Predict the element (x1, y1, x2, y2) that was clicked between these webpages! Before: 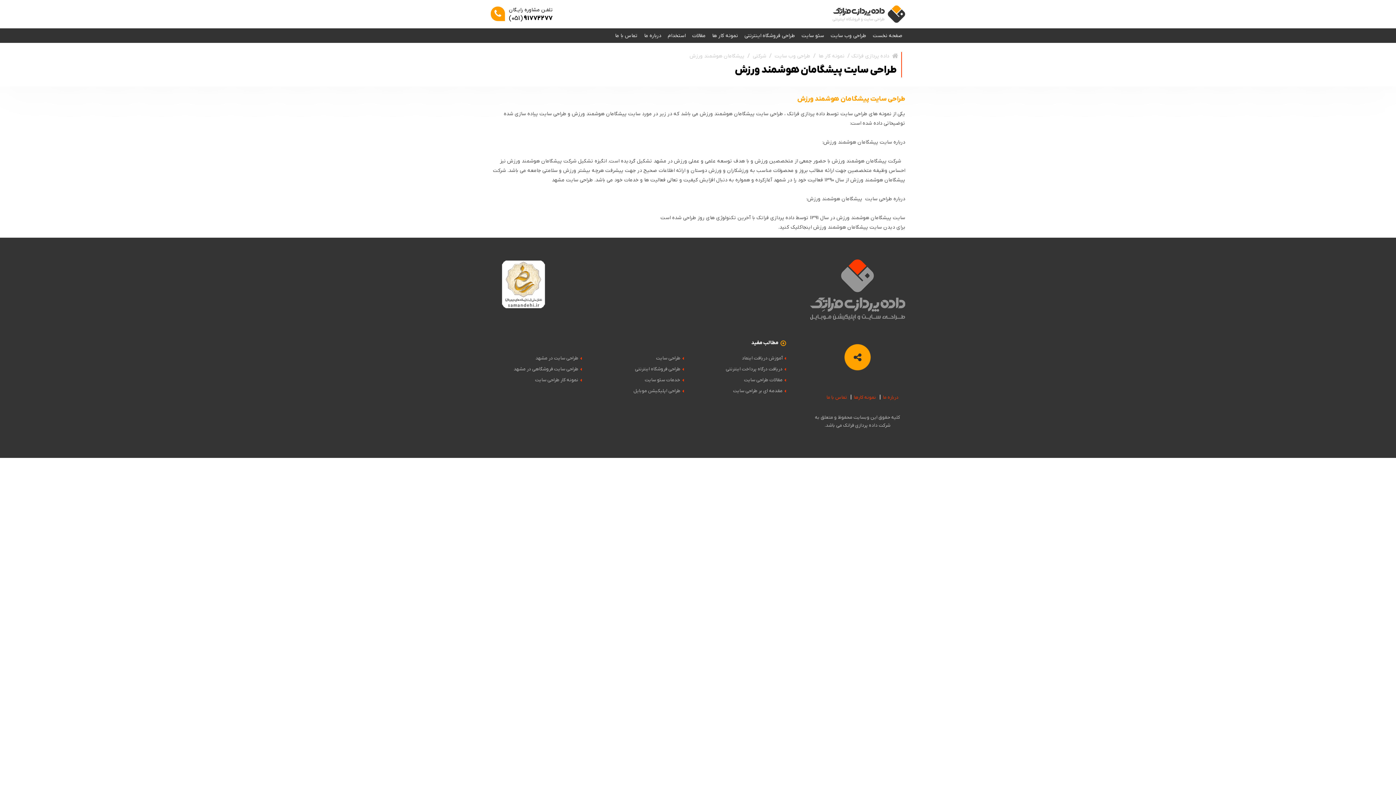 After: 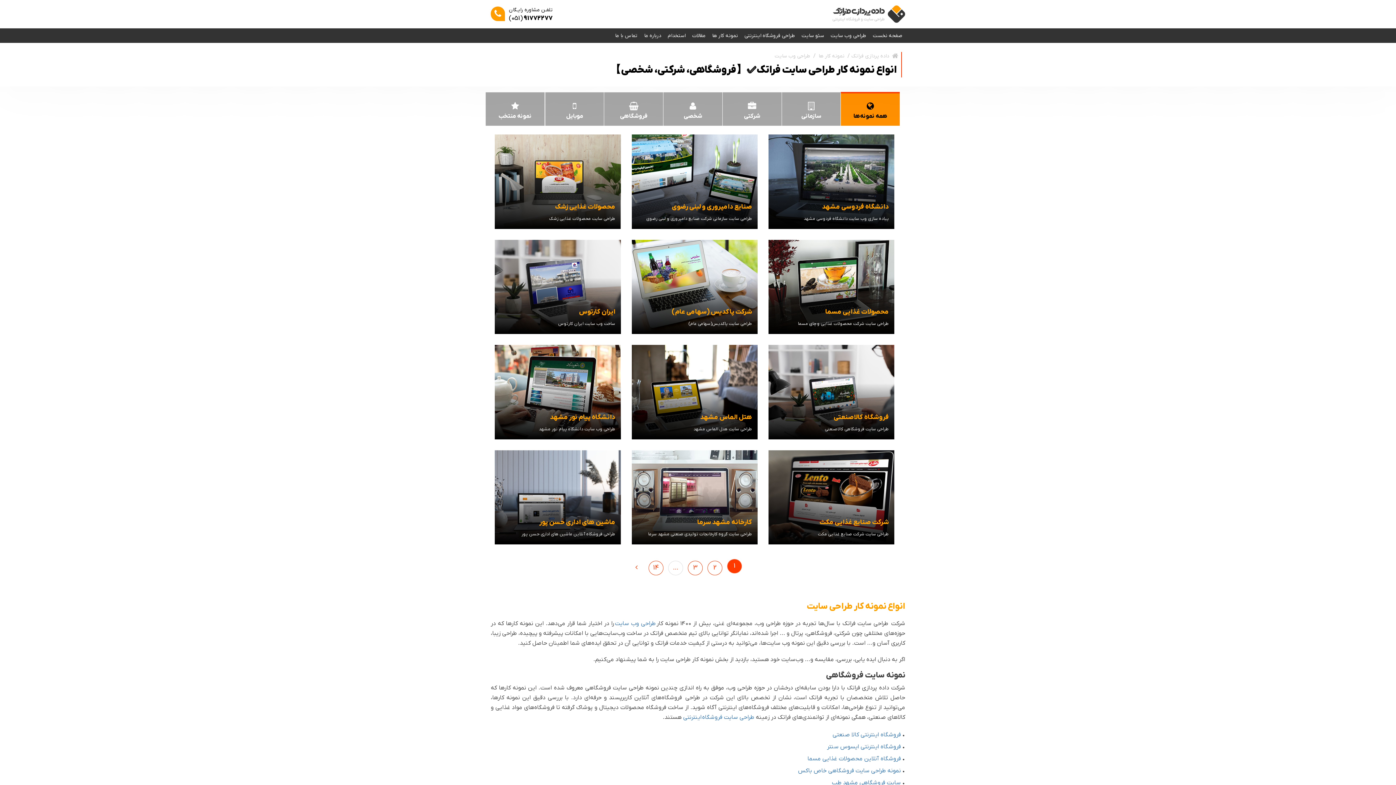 Action: label: نمونه کارها bbox: (854, 394, 876, 400)